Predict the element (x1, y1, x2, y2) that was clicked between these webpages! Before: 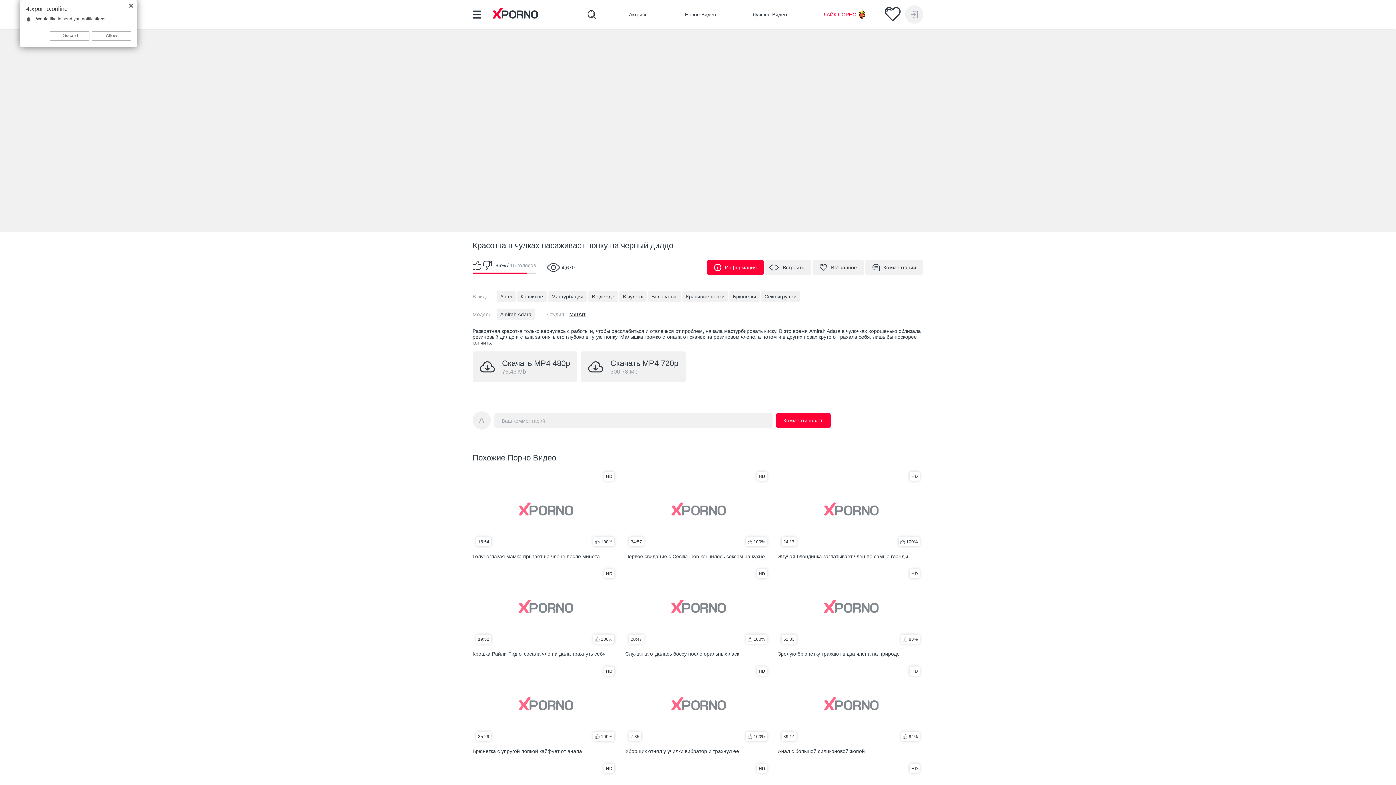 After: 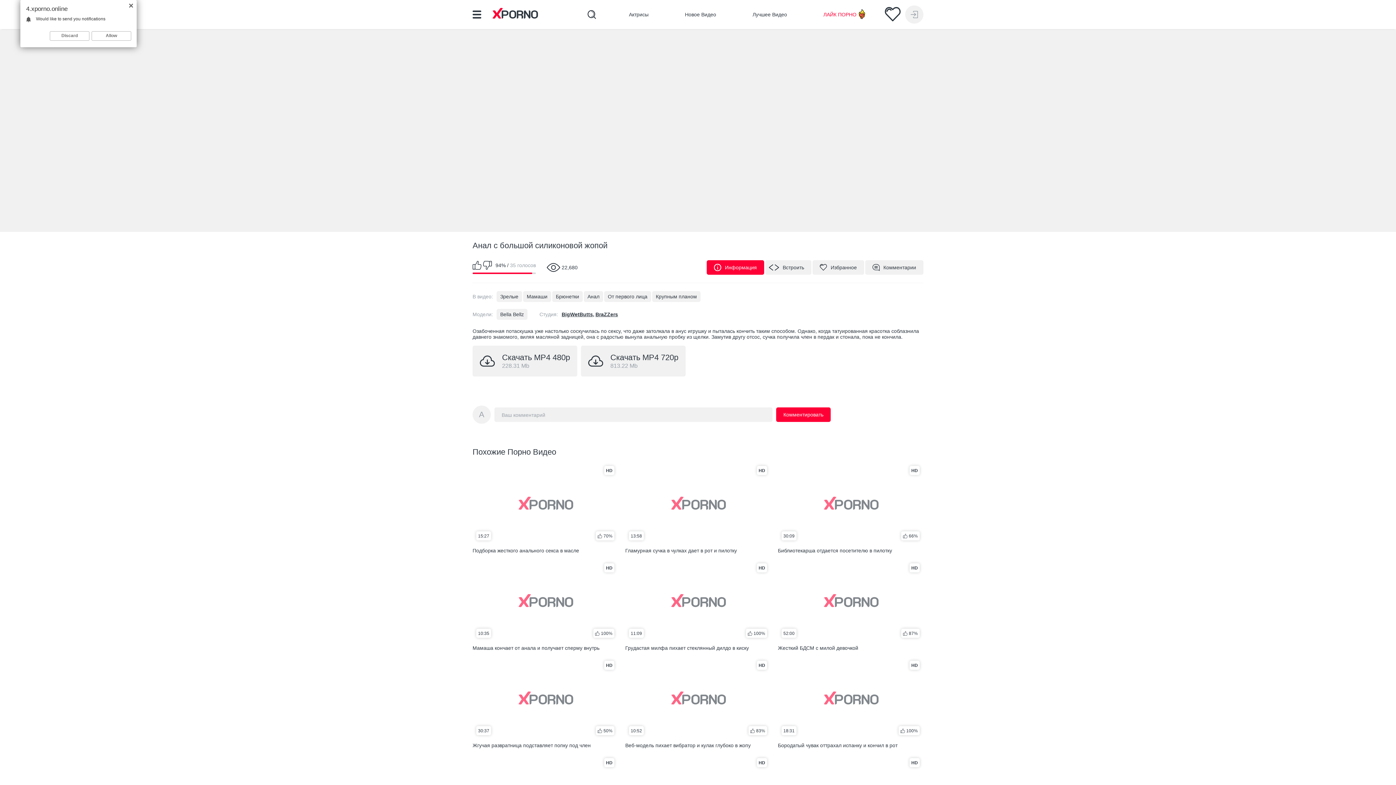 Action: bbox: (778, 663, 923, 754) label: HD
39:14
94%
Анал с большой силиконовой жопой